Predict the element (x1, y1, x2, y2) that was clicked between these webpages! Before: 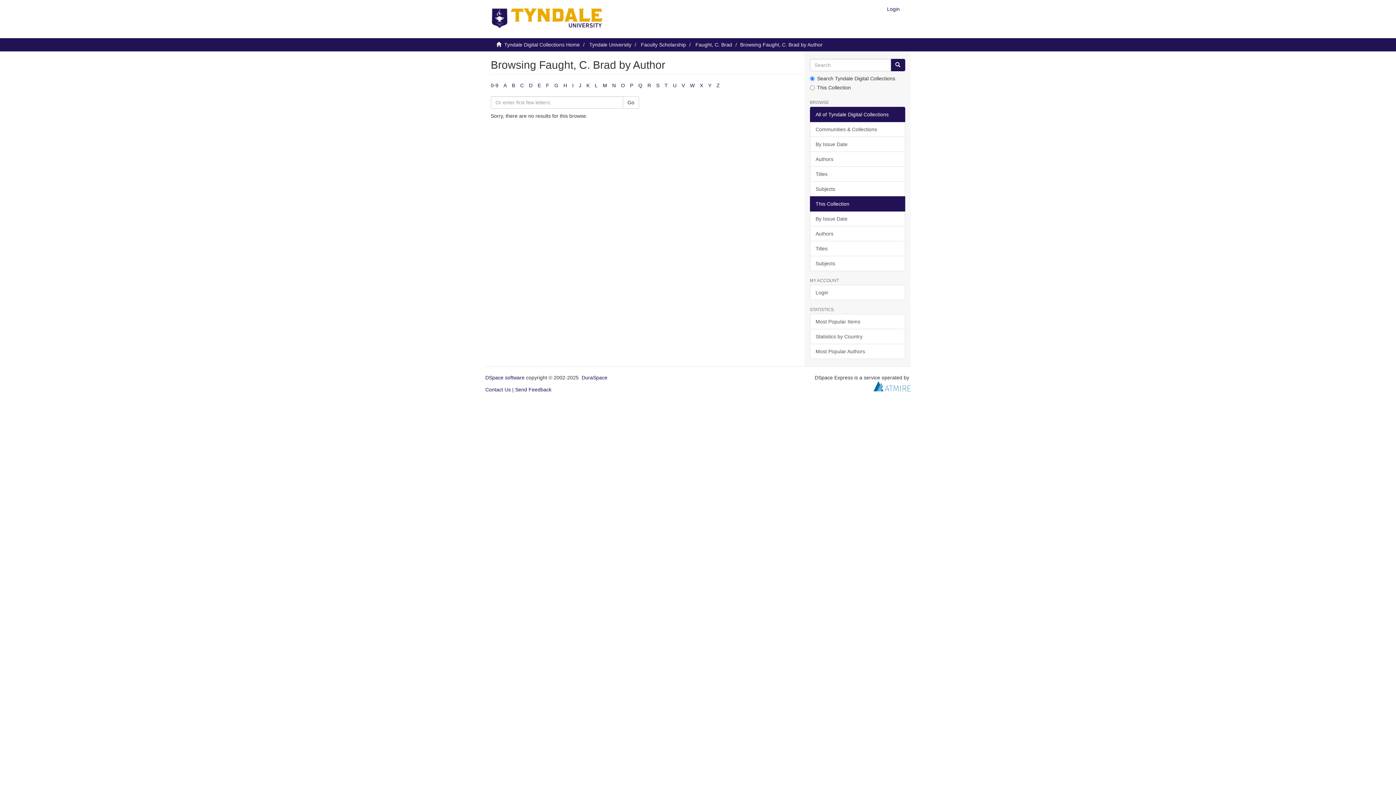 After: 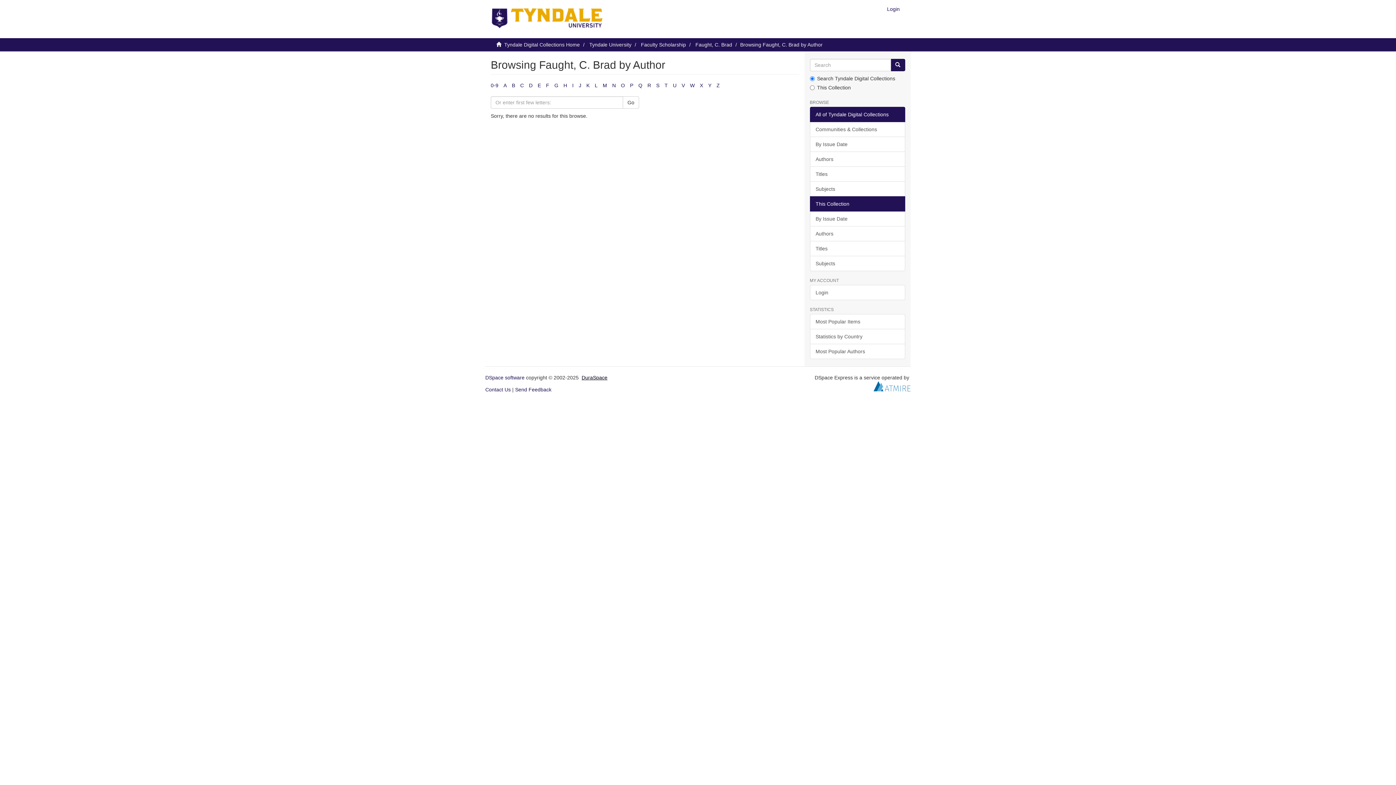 Action: label: DuraSpace bbox: (581, 374, 607, 380)